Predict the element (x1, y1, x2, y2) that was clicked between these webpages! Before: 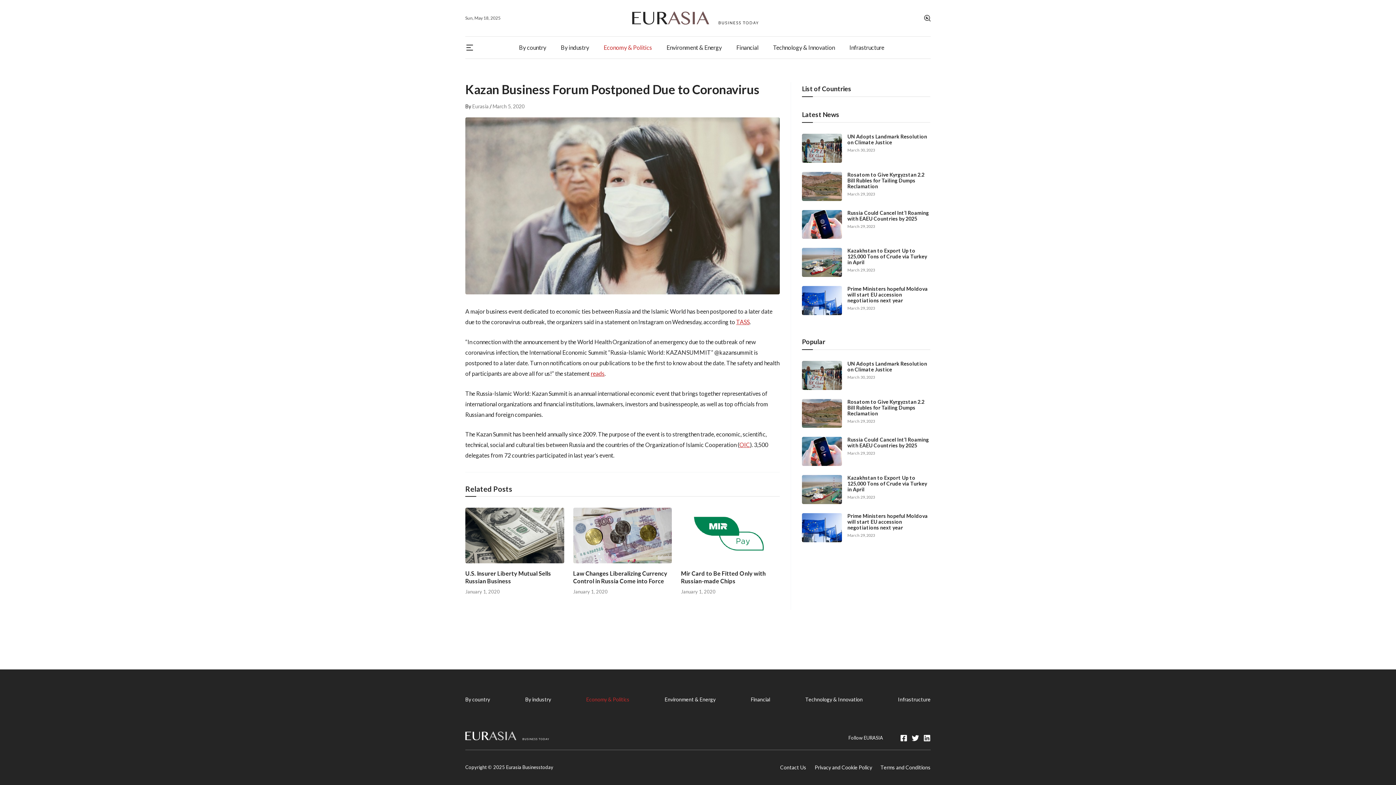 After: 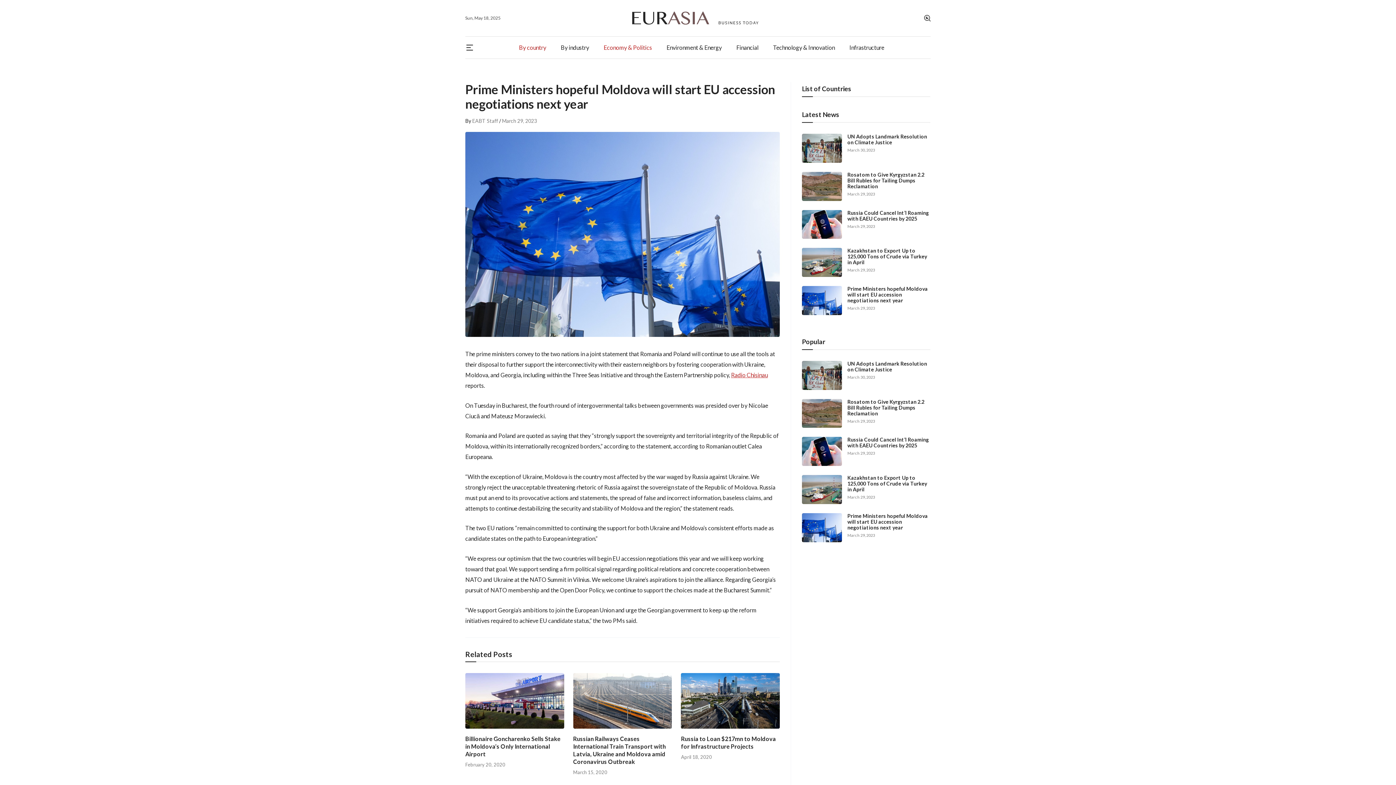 Action: bbox: (802, 513, 842, 542)